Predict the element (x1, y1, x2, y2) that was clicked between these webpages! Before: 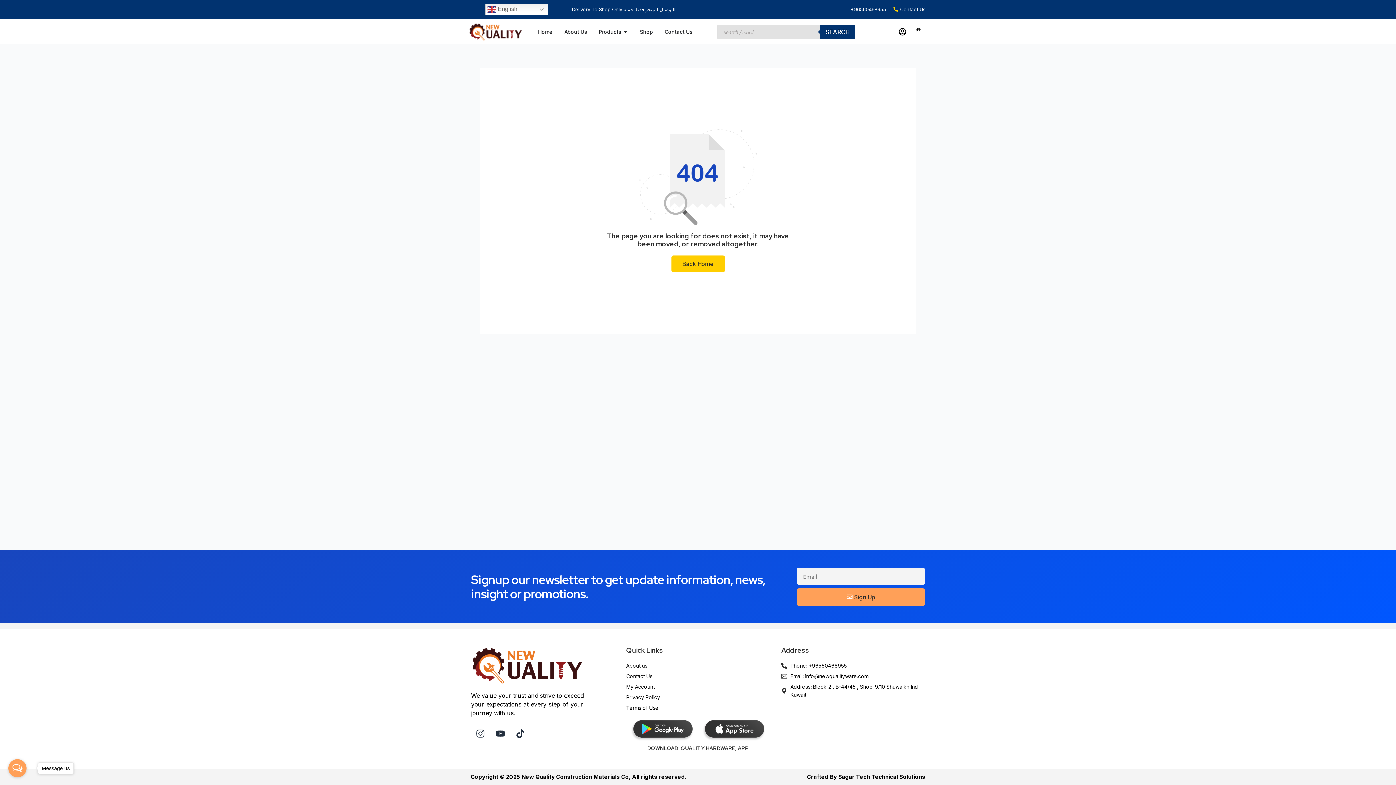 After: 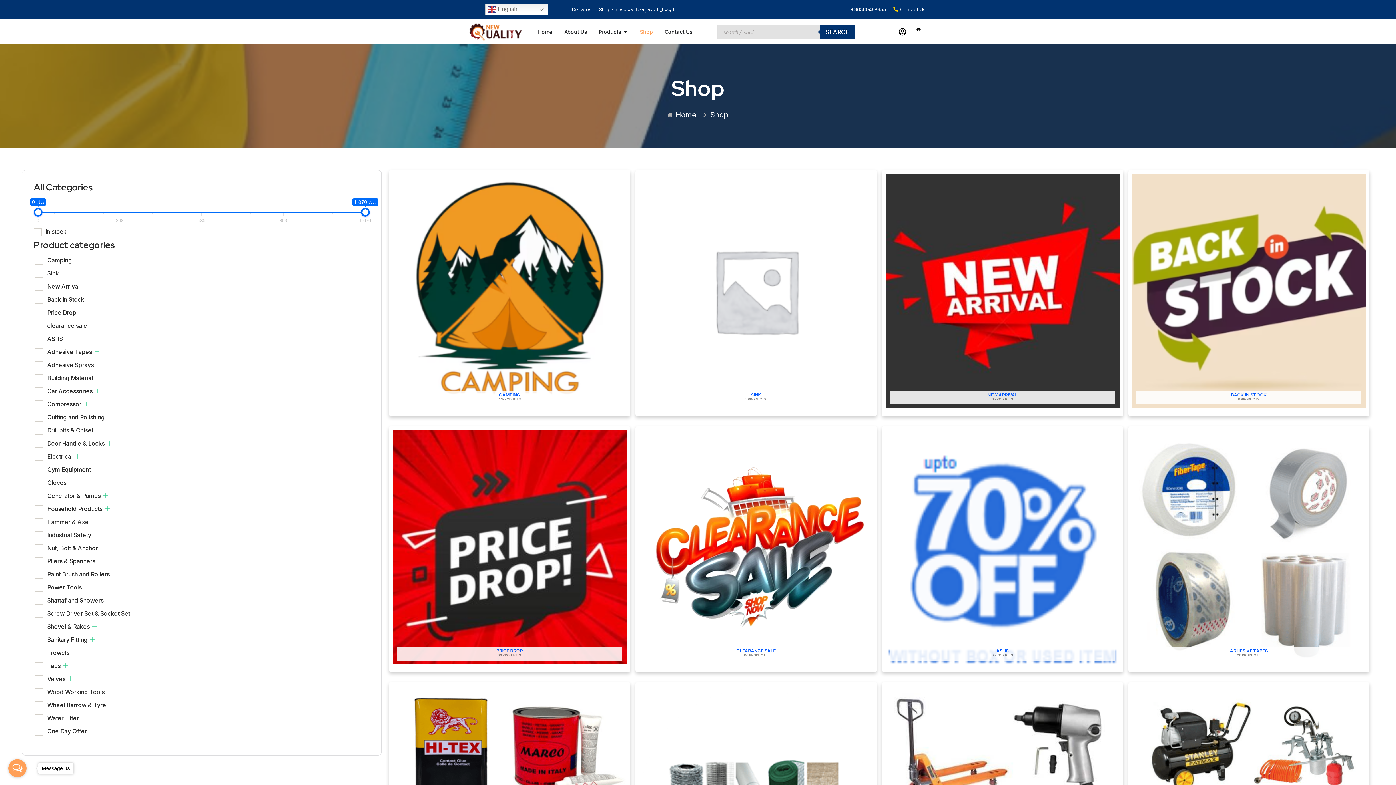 Action: bbox: (572, 6, 675, 12) label: Delivery To Shop Only التوصيل للمتجر فقط جملة